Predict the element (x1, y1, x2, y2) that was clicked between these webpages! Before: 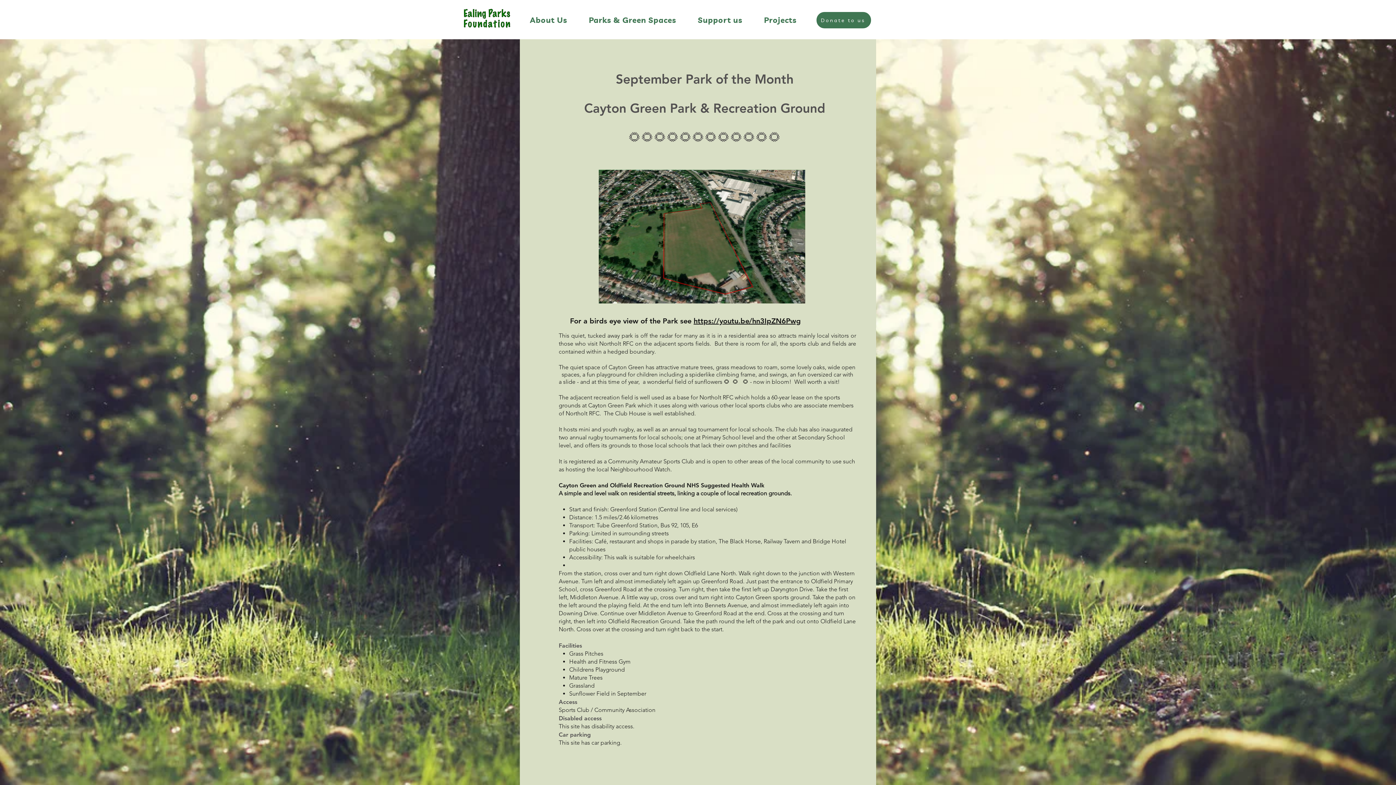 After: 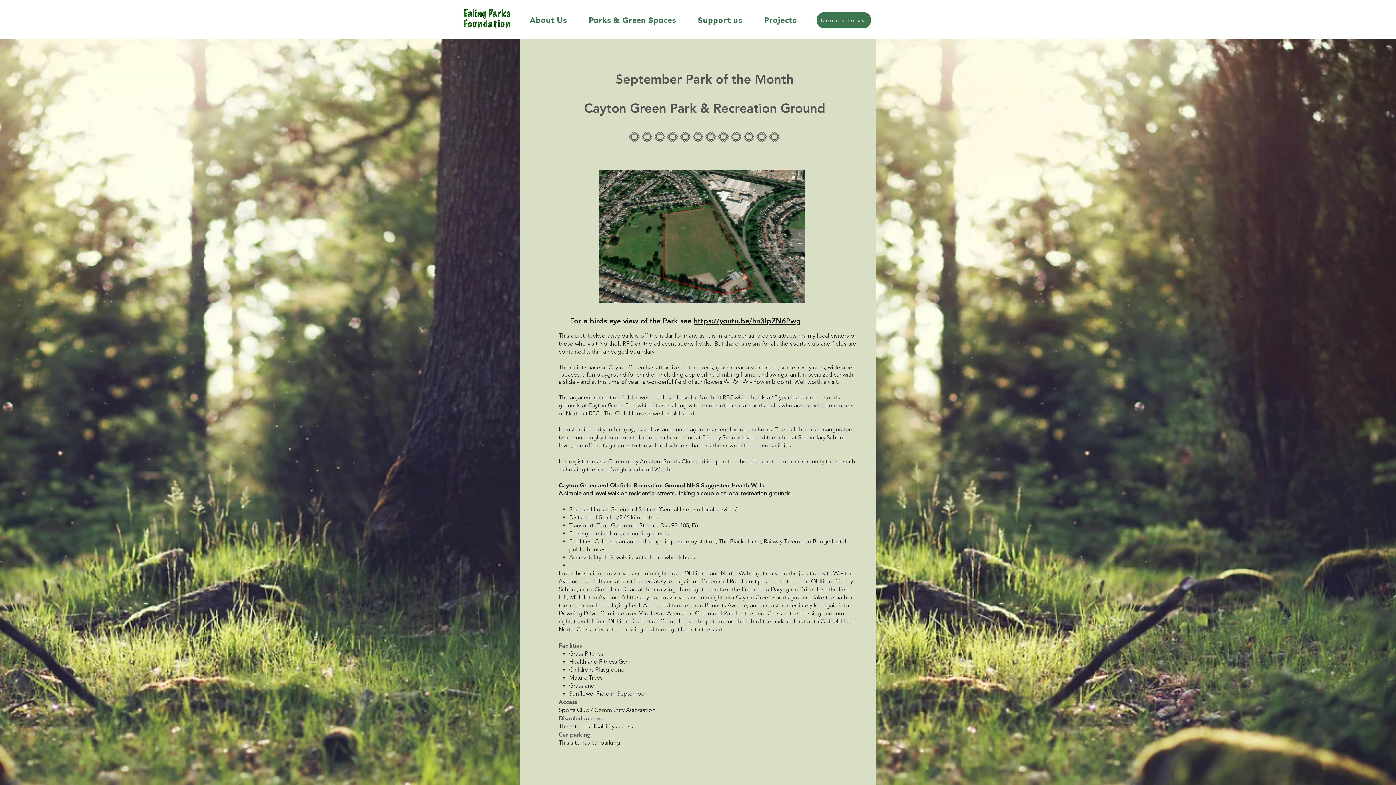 Action: label: Parks & Green Spaces bbox: (579, 10, 685, 29)